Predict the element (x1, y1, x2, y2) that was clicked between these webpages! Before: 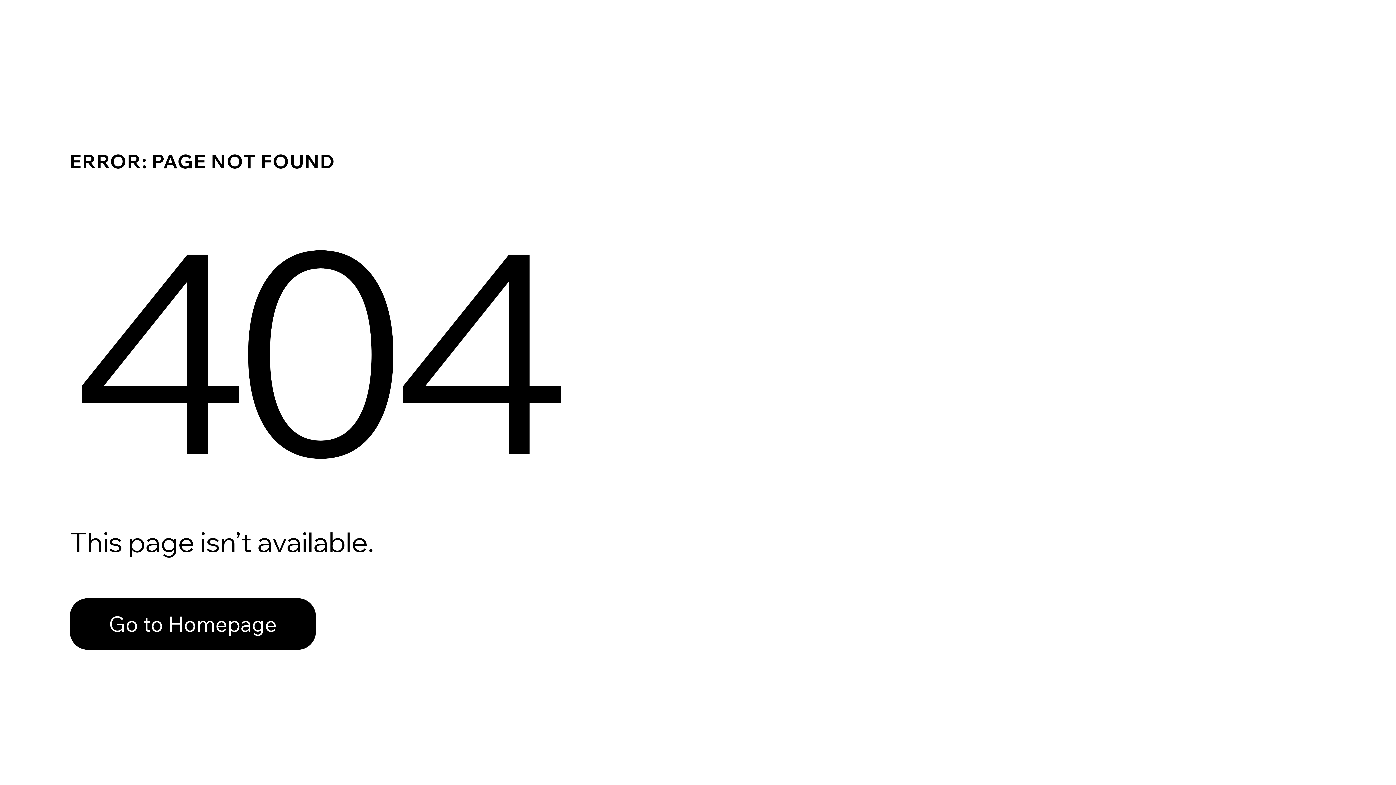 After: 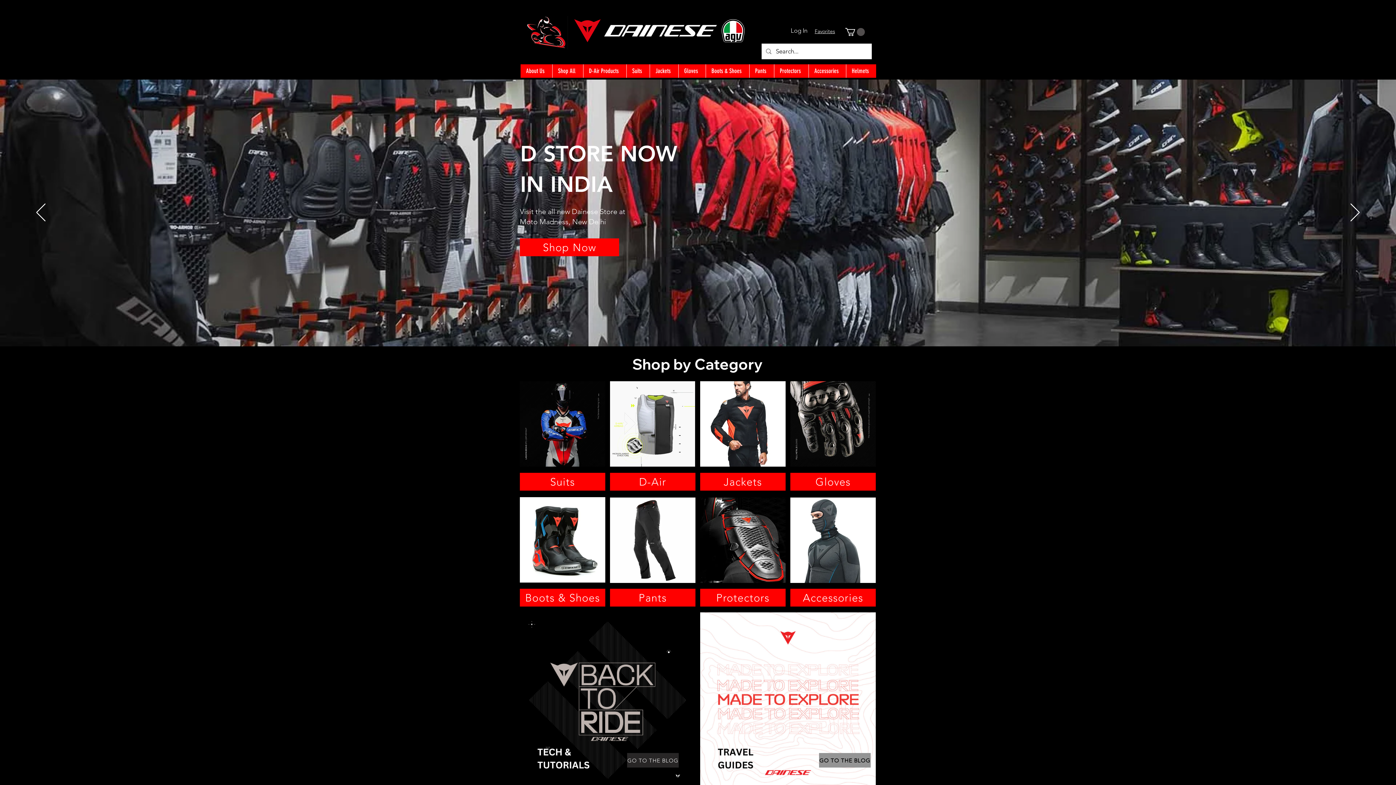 Action: label: Go to Homepage bbox: (69, 582, 768, 659)